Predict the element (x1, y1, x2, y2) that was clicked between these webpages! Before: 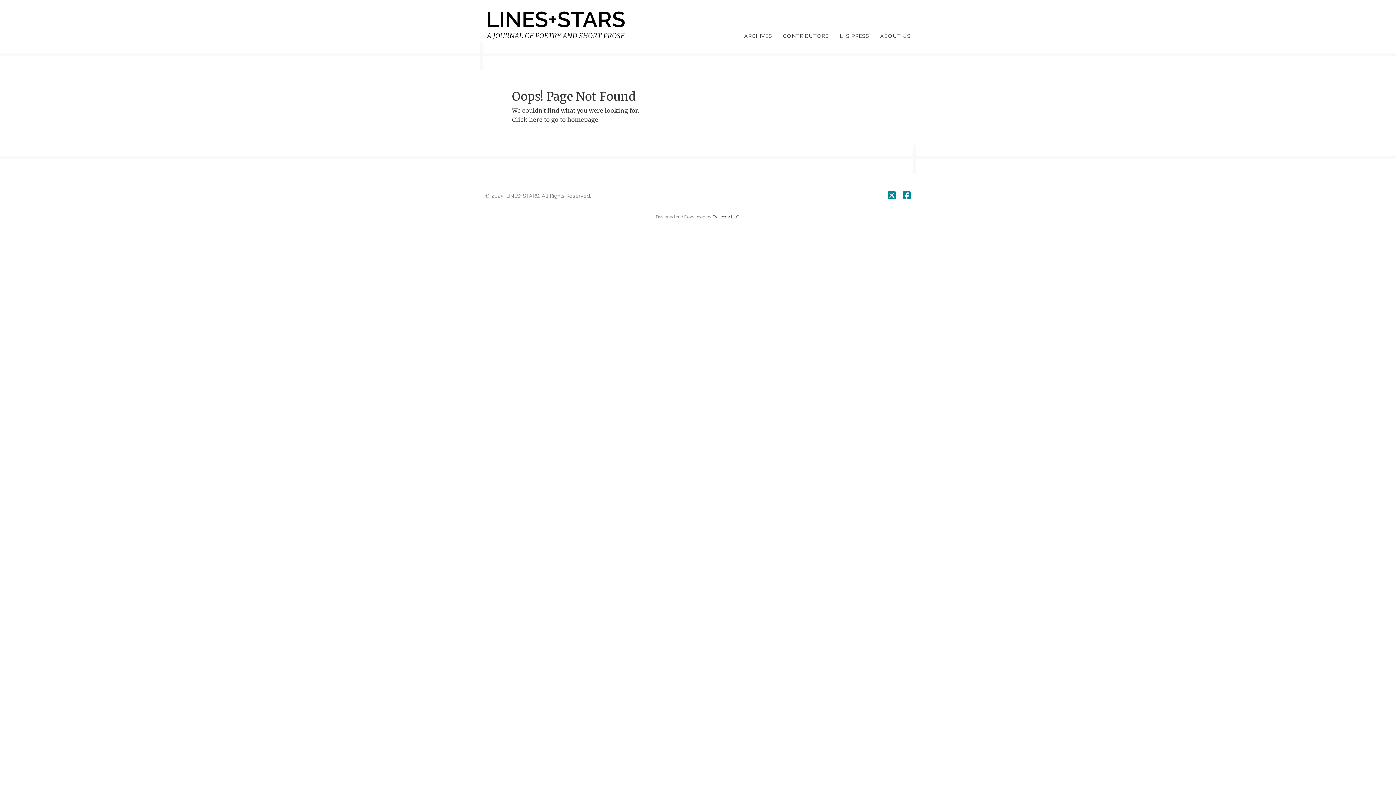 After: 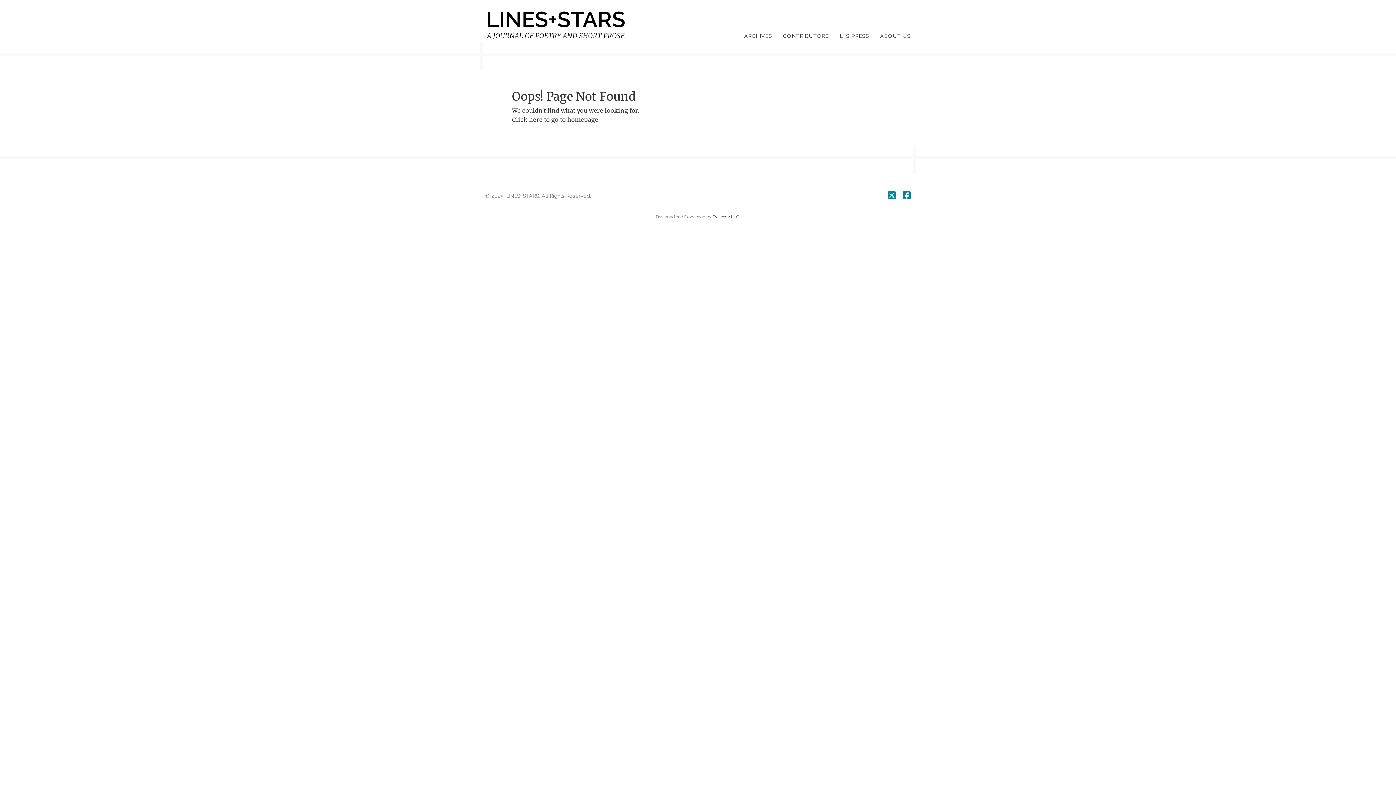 Action: bbox: (902, 190, 910, 201)